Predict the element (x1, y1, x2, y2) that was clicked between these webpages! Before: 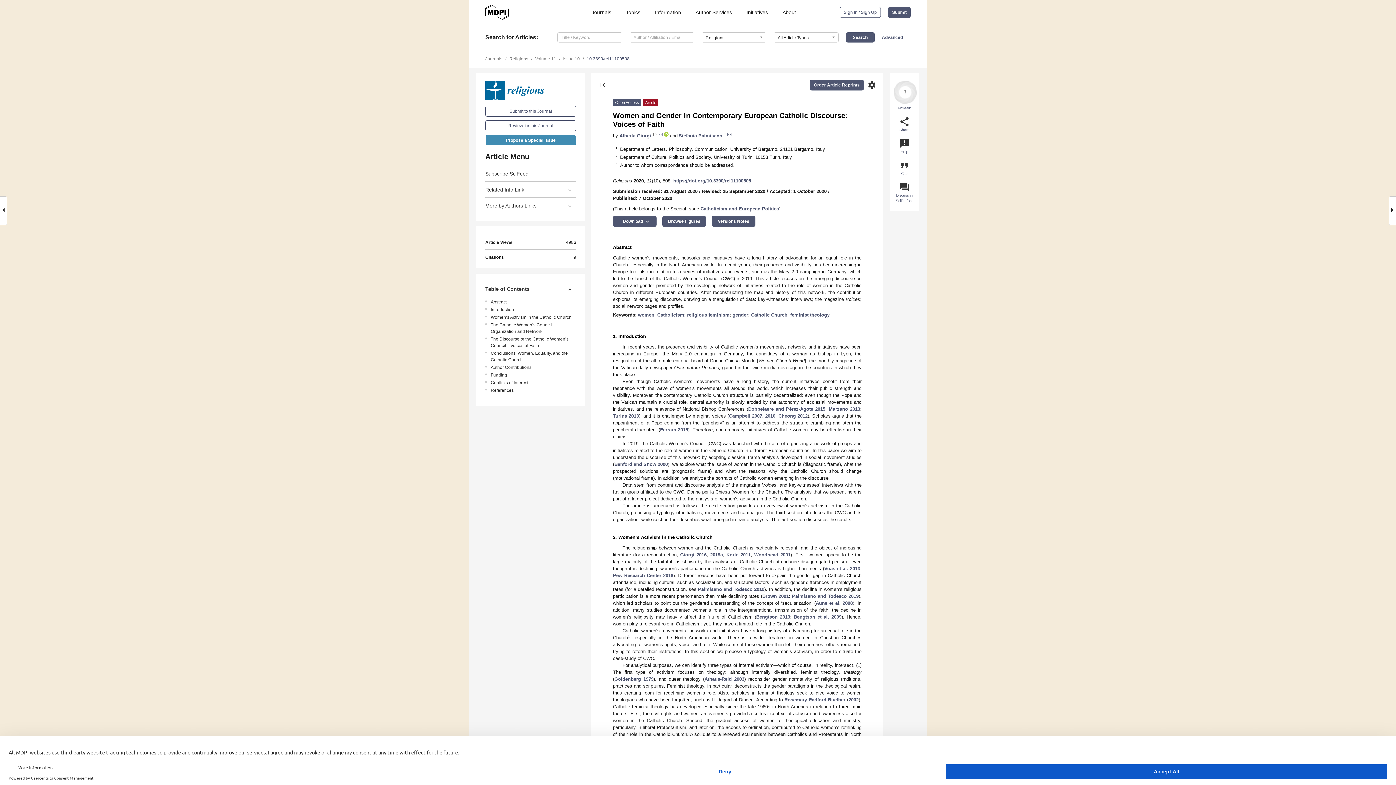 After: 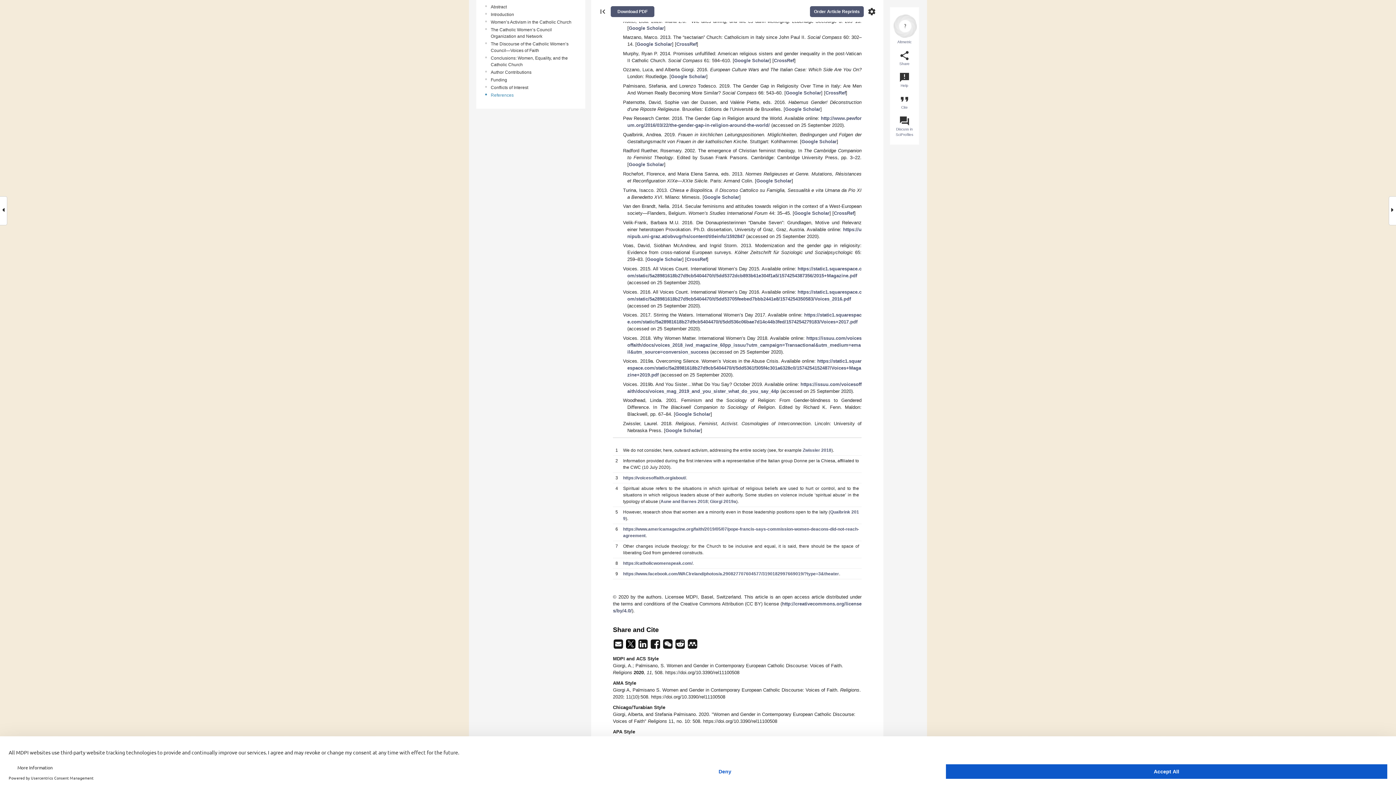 Action: bbox: (726, 552, 750, 557) label: Korte 2011